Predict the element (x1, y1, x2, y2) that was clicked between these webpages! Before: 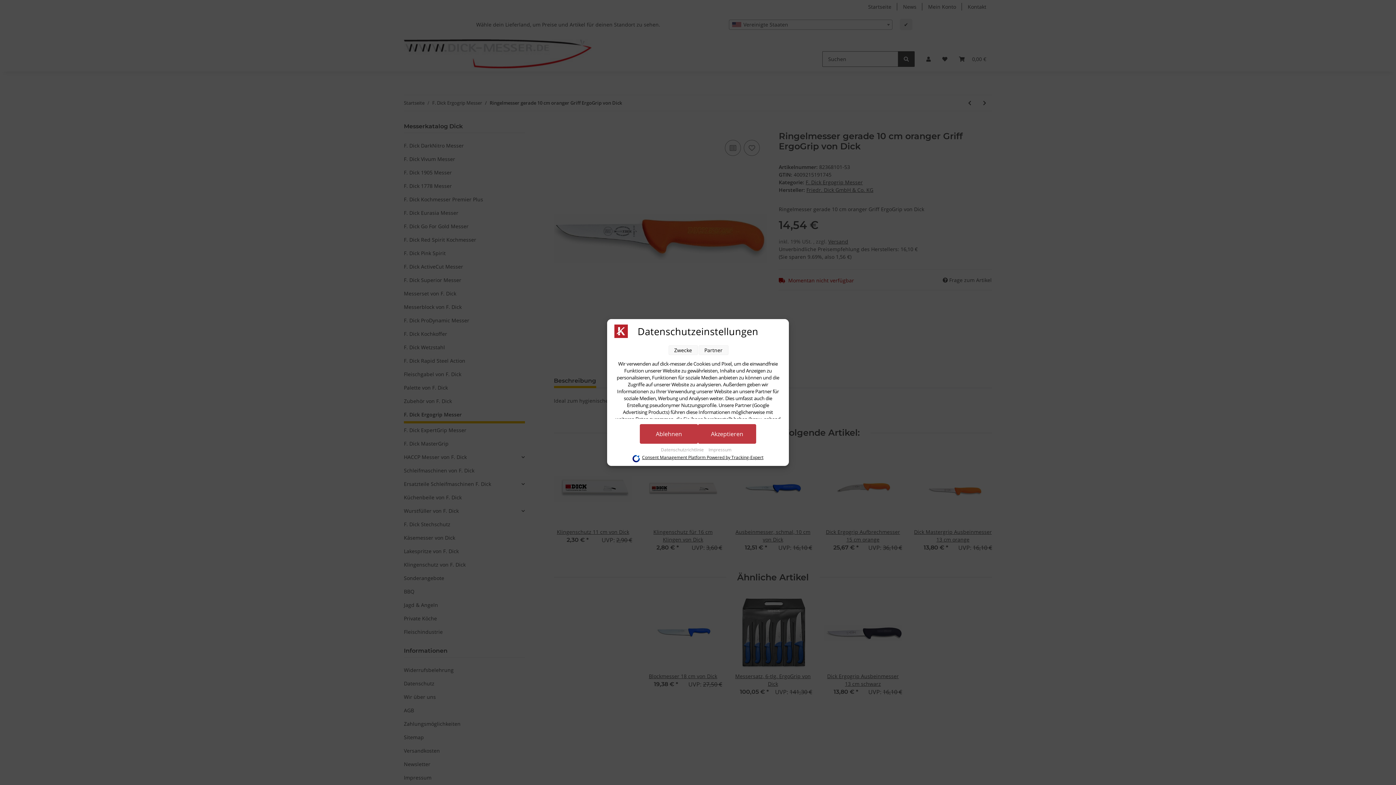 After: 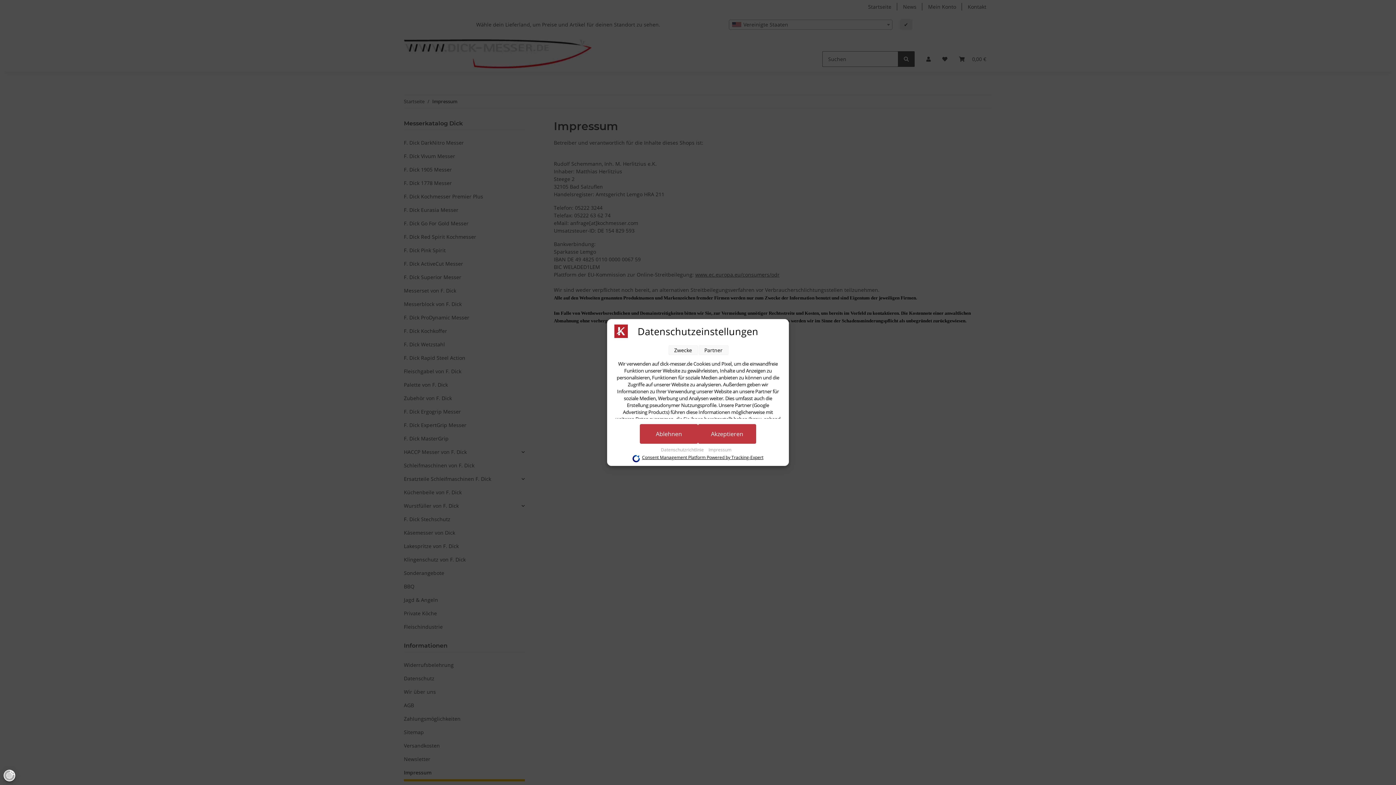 Action: bbox: (708, 446, 731, 453) label: Impressum